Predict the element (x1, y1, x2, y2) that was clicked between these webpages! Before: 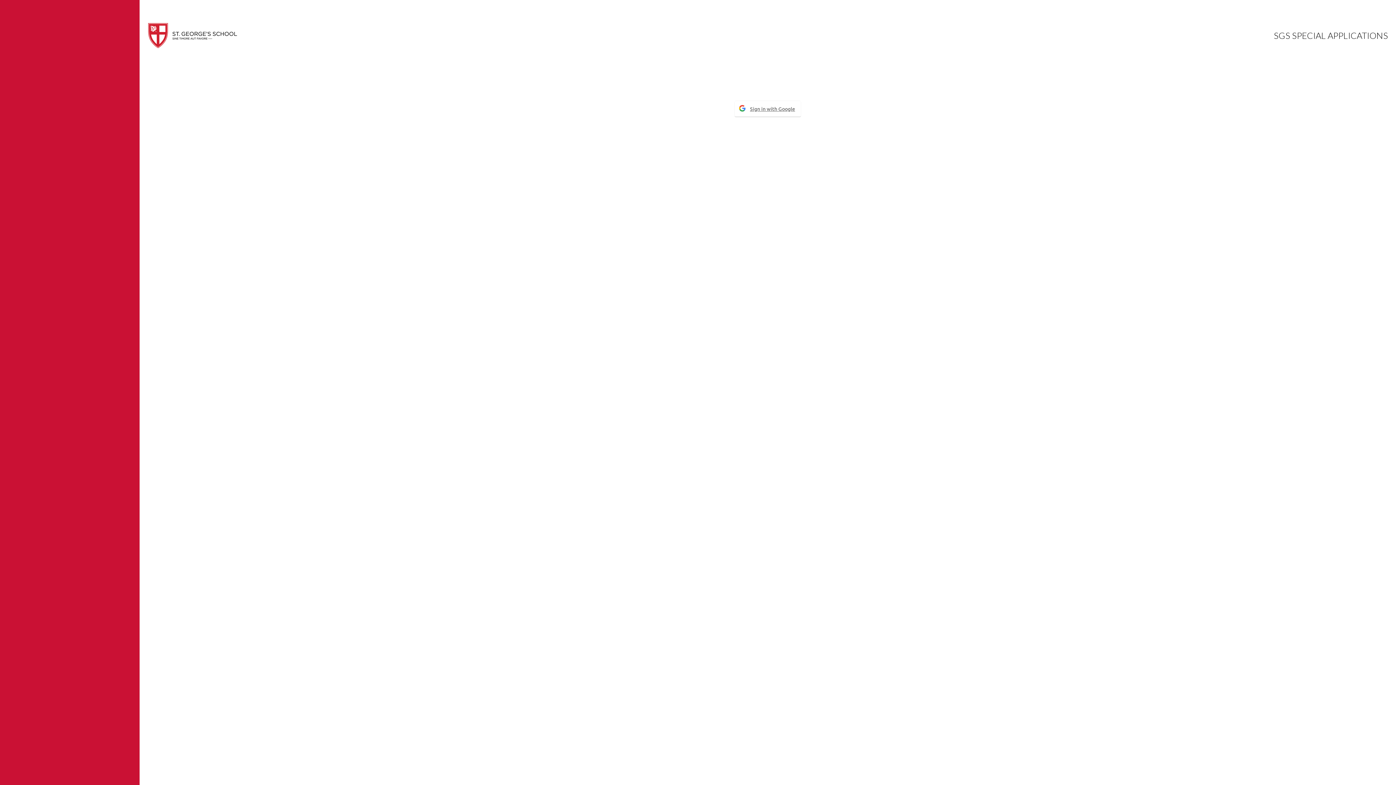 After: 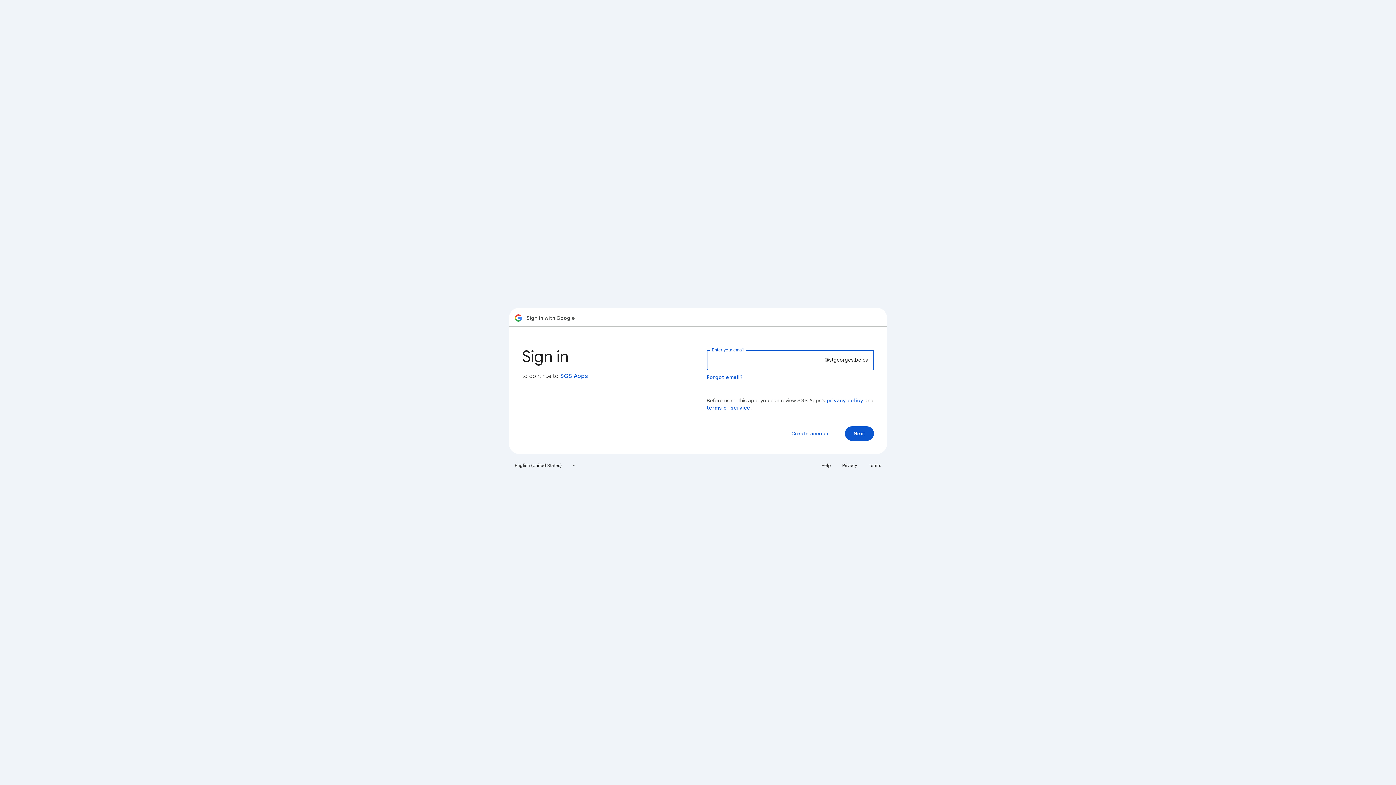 Action: label: Sign in with Google bbox: (734, 101, 801, 116)